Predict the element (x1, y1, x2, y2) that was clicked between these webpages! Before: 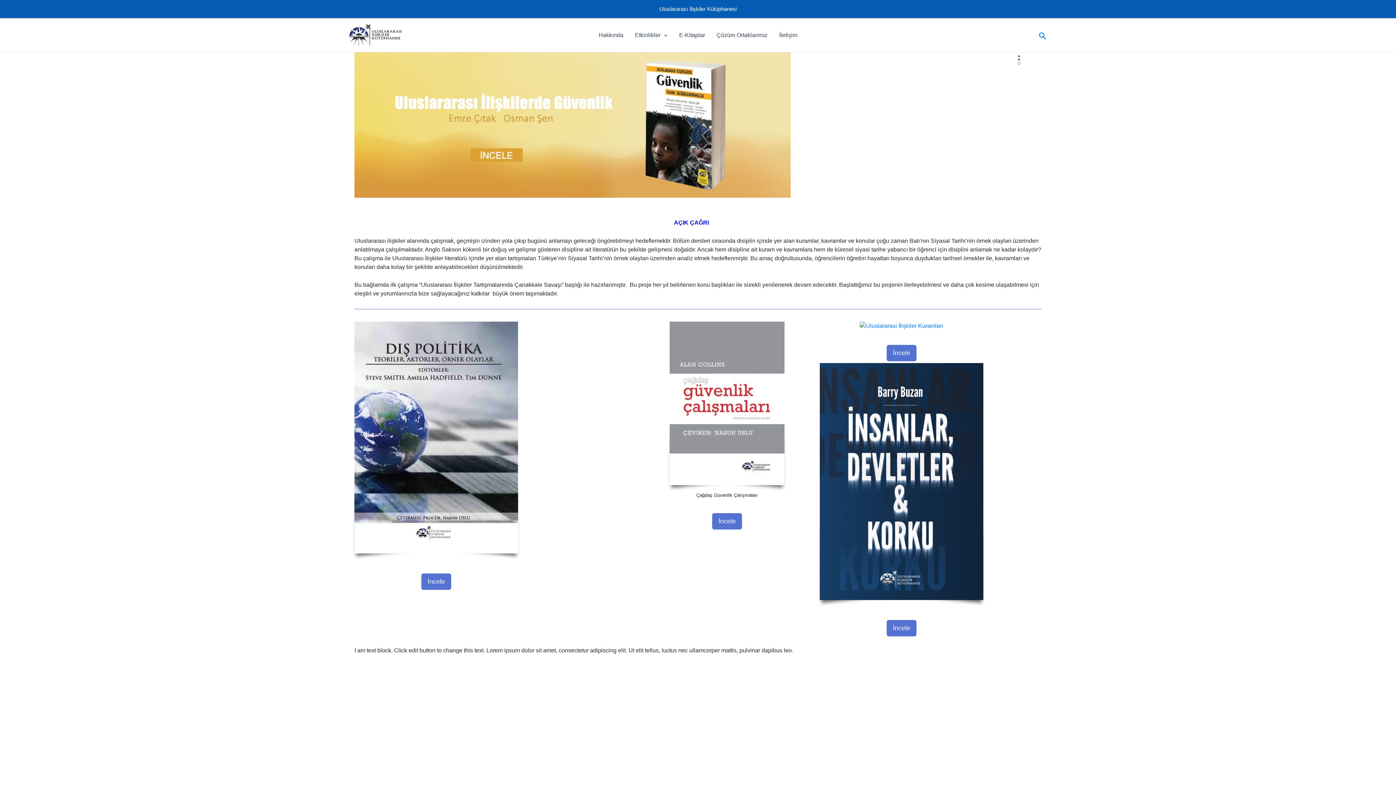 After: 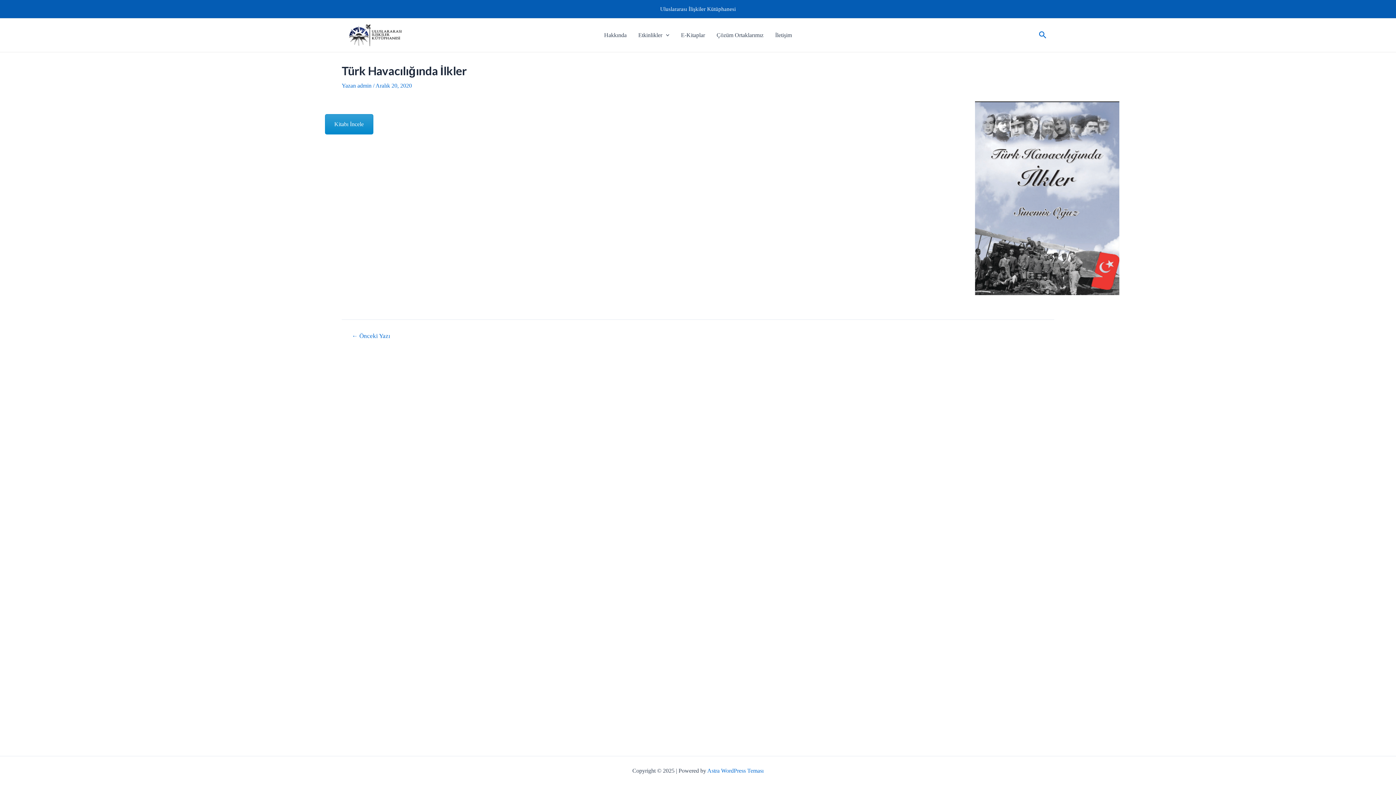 Action: bbox: (611, 676, 668, 763)